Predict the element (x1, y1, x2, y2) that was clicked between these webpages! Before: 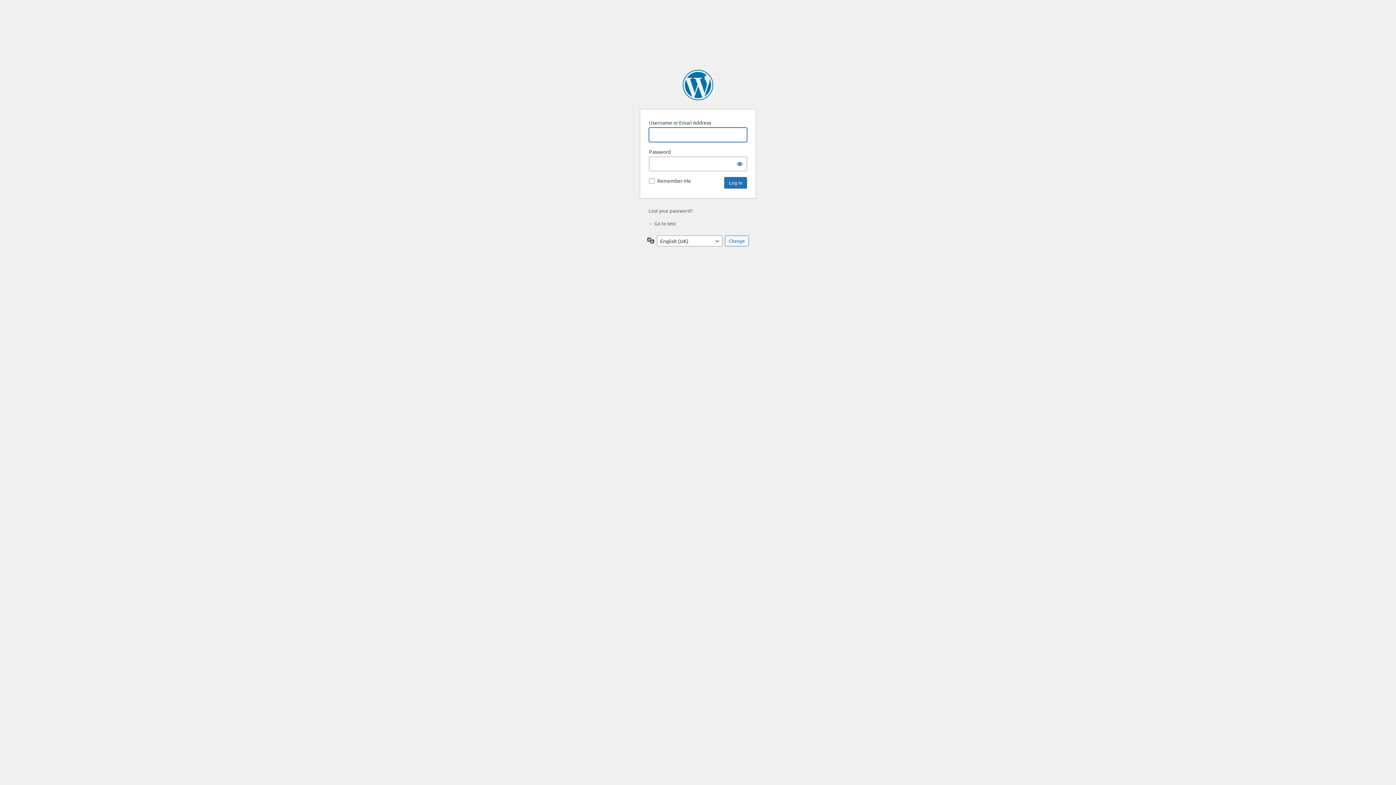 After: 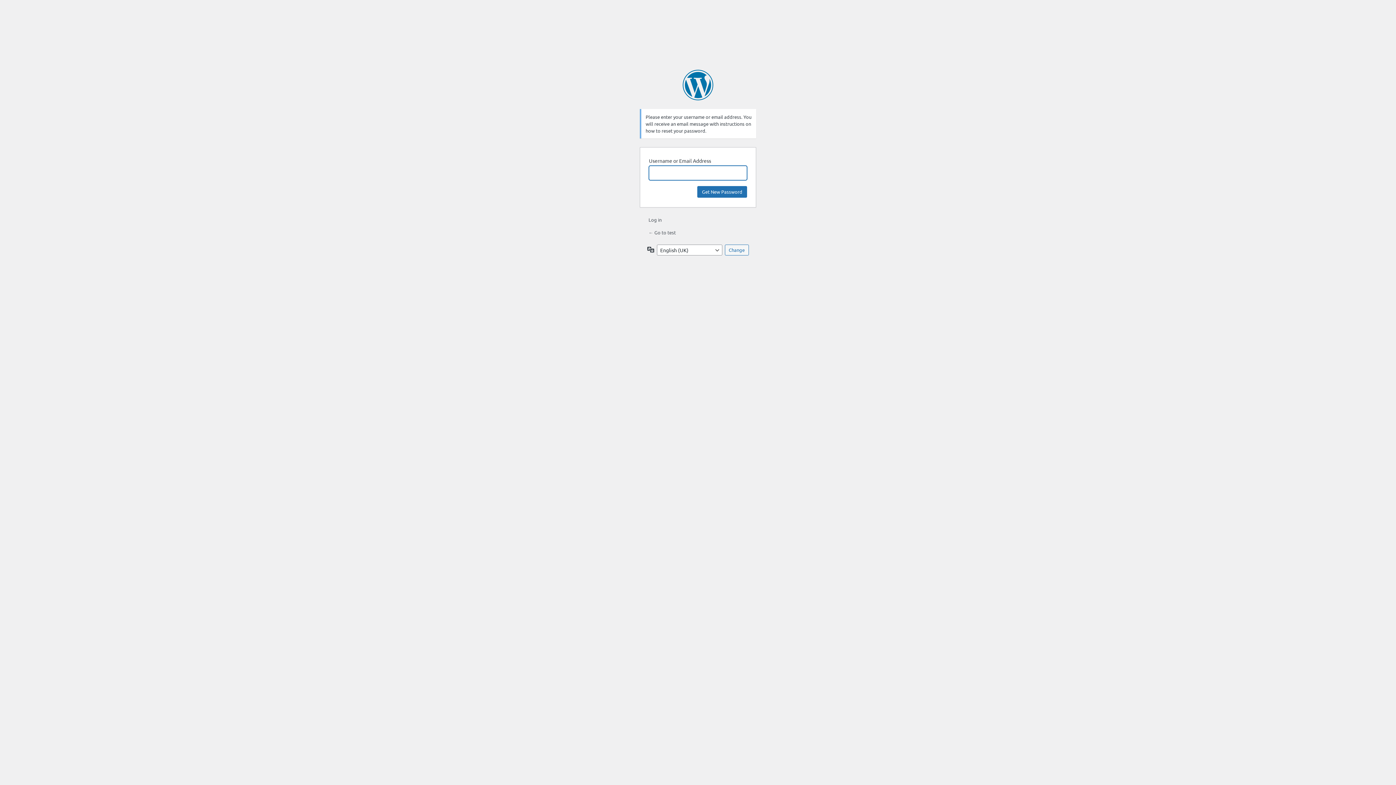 Action: bbox: (648, 207, 692, 213) label: Lost your password?